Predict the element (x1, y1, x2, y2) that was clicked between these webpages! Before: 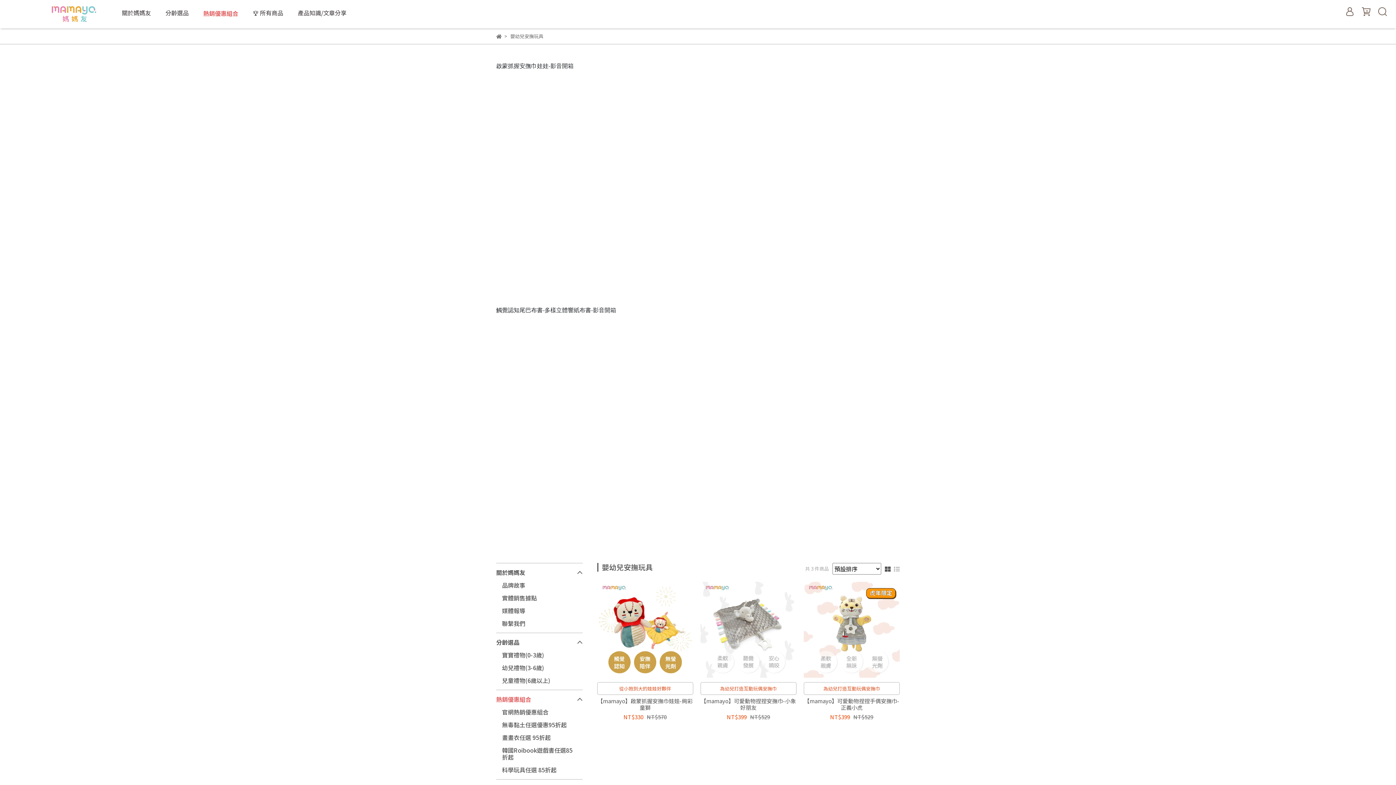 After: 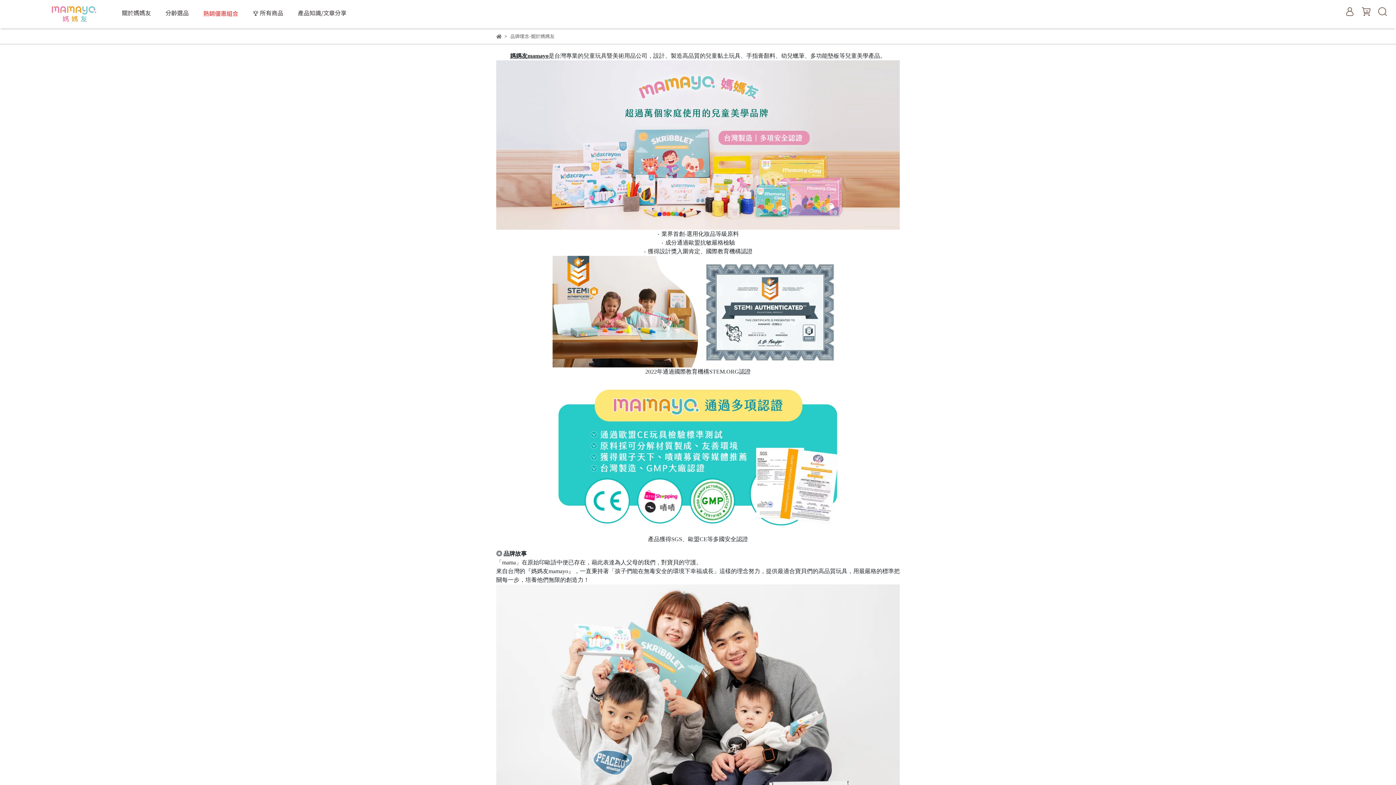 Action: bbox: (502, 579, 582, 591) label: 品牌故事